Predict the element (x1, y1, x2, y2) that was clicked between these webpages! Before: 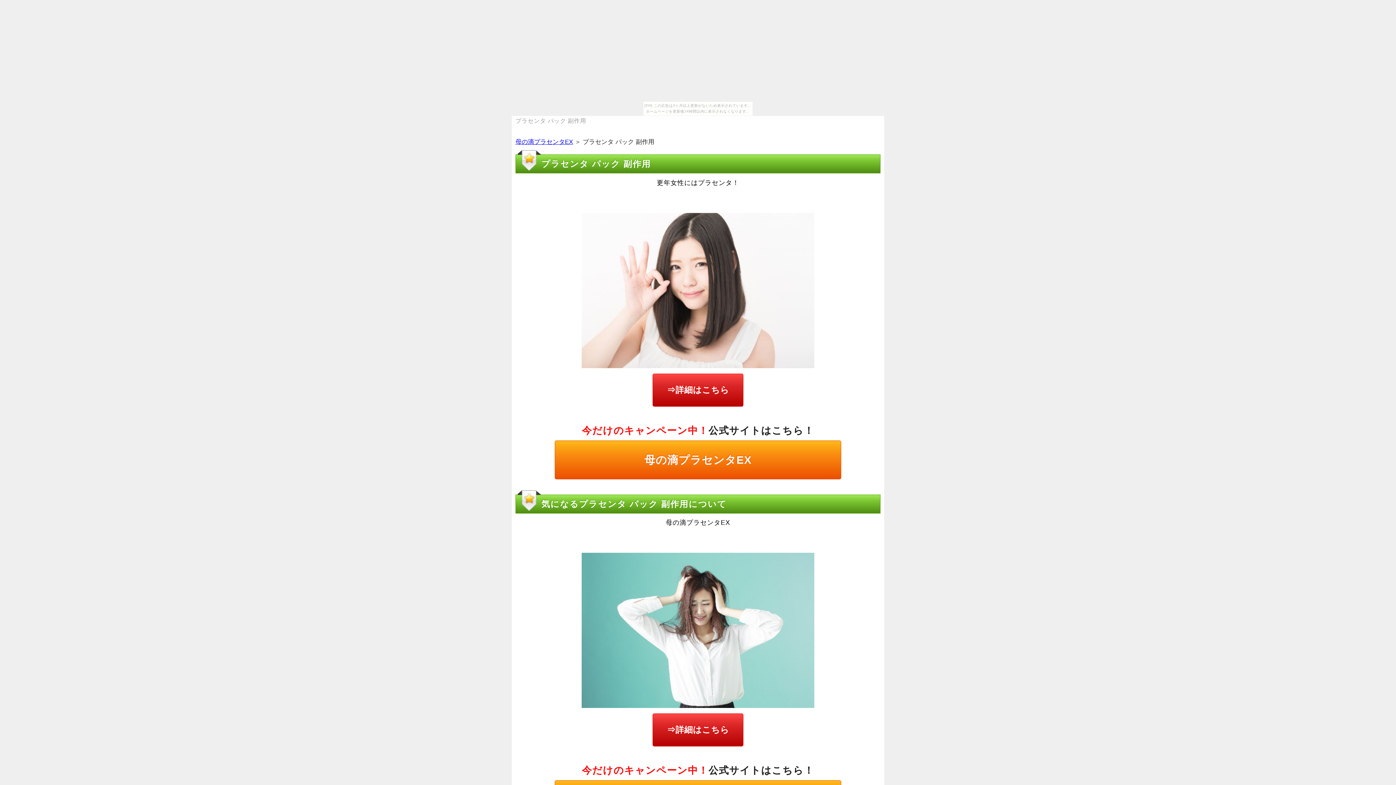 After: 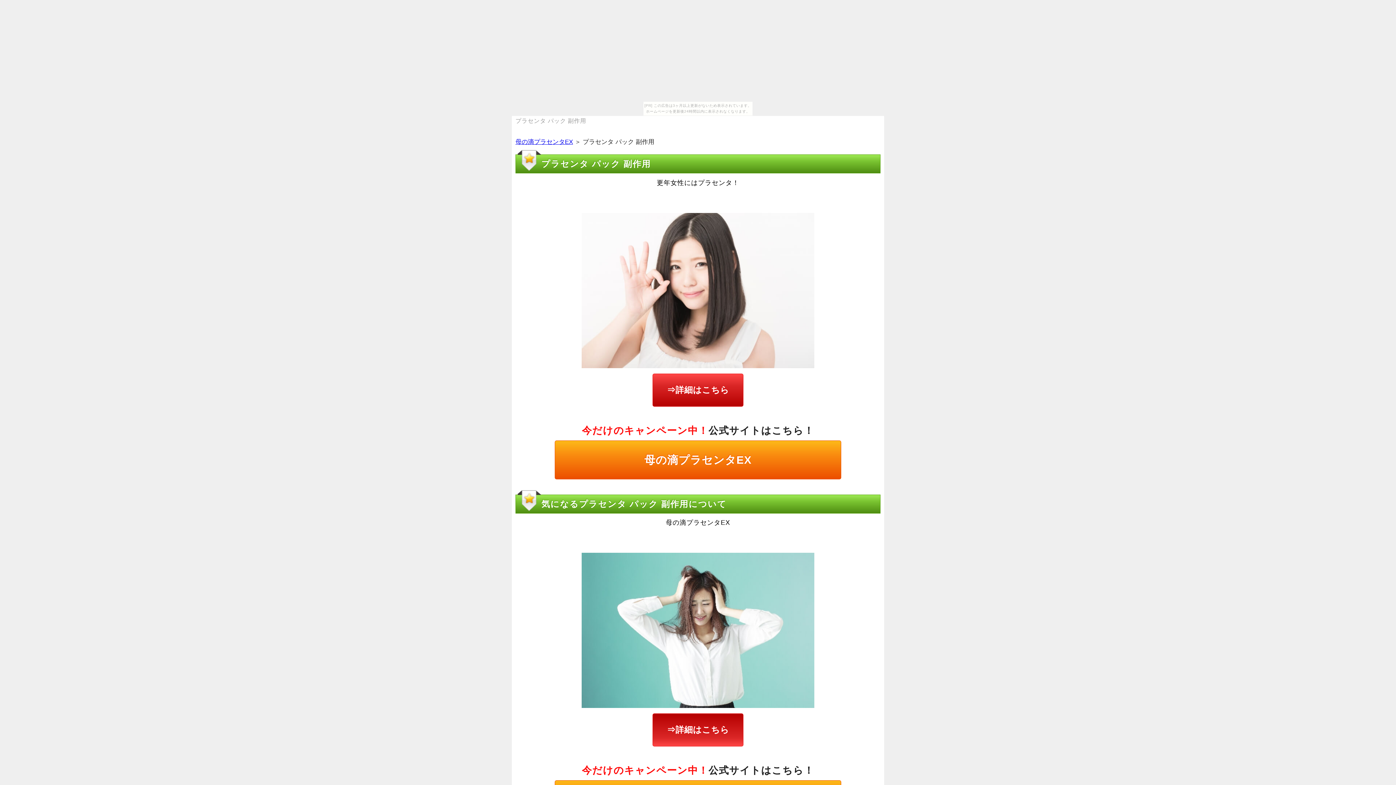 Action: label: ⇒詳細はこちら bbox: (652, 713, 743, 747)